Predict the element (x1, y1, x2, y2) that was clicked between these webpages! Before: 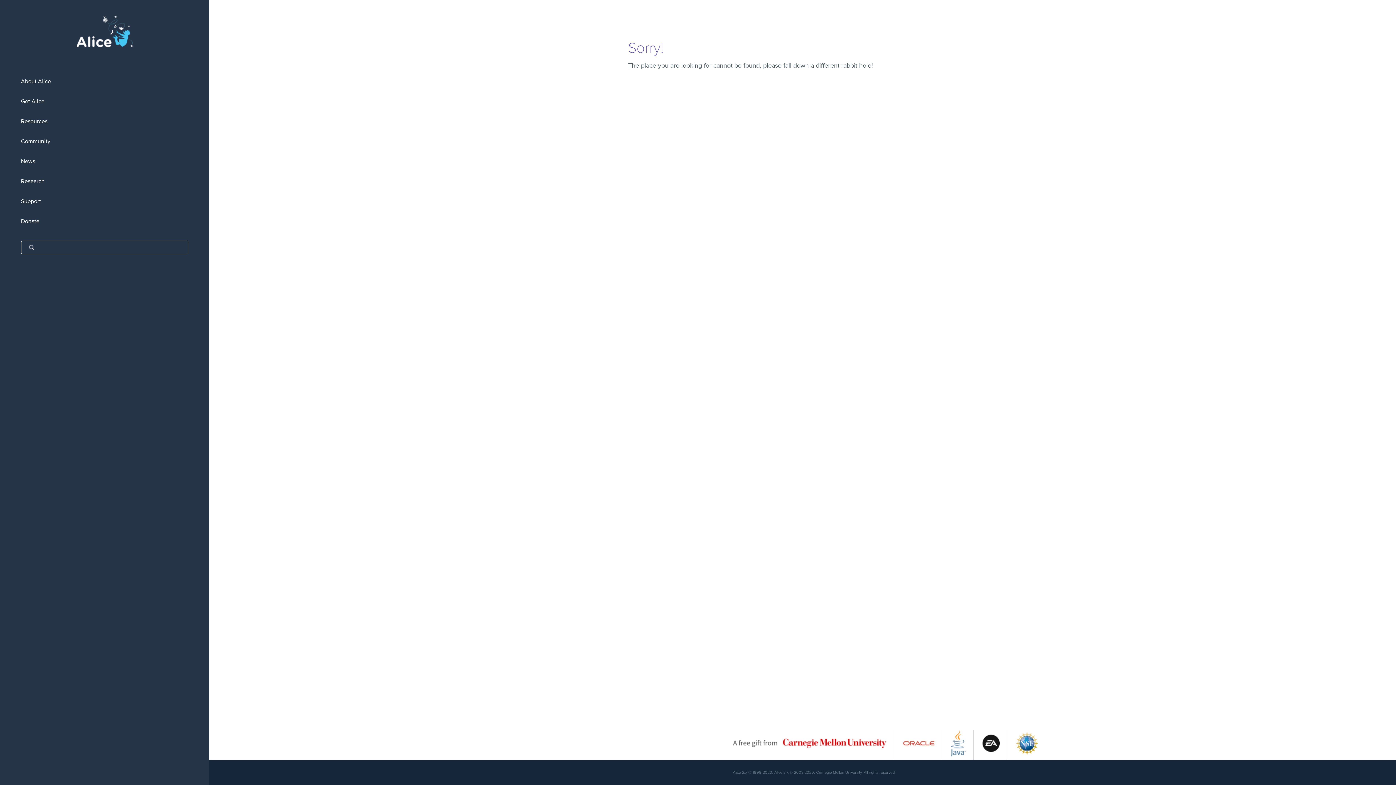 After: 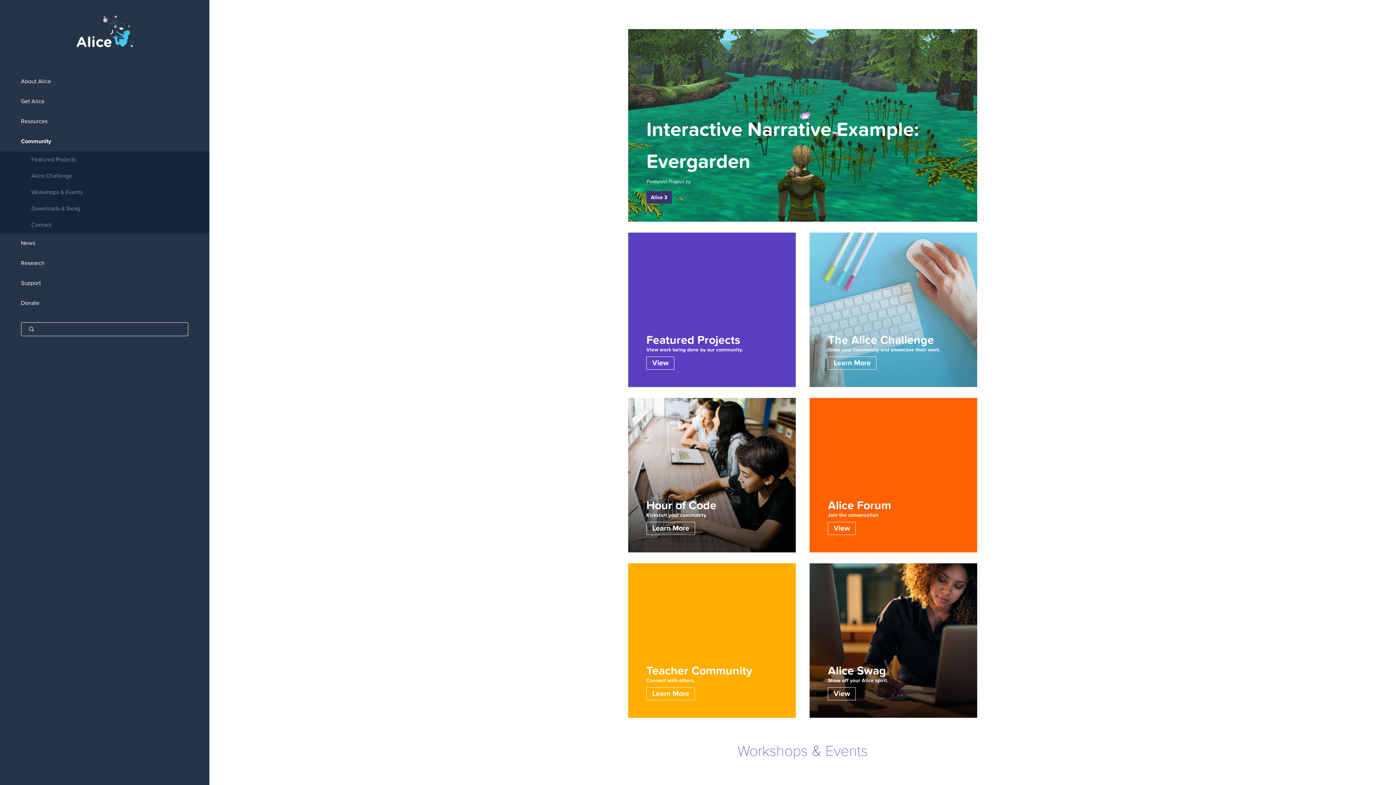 Action: label: Community bbox: (0, 131, 209, 151)